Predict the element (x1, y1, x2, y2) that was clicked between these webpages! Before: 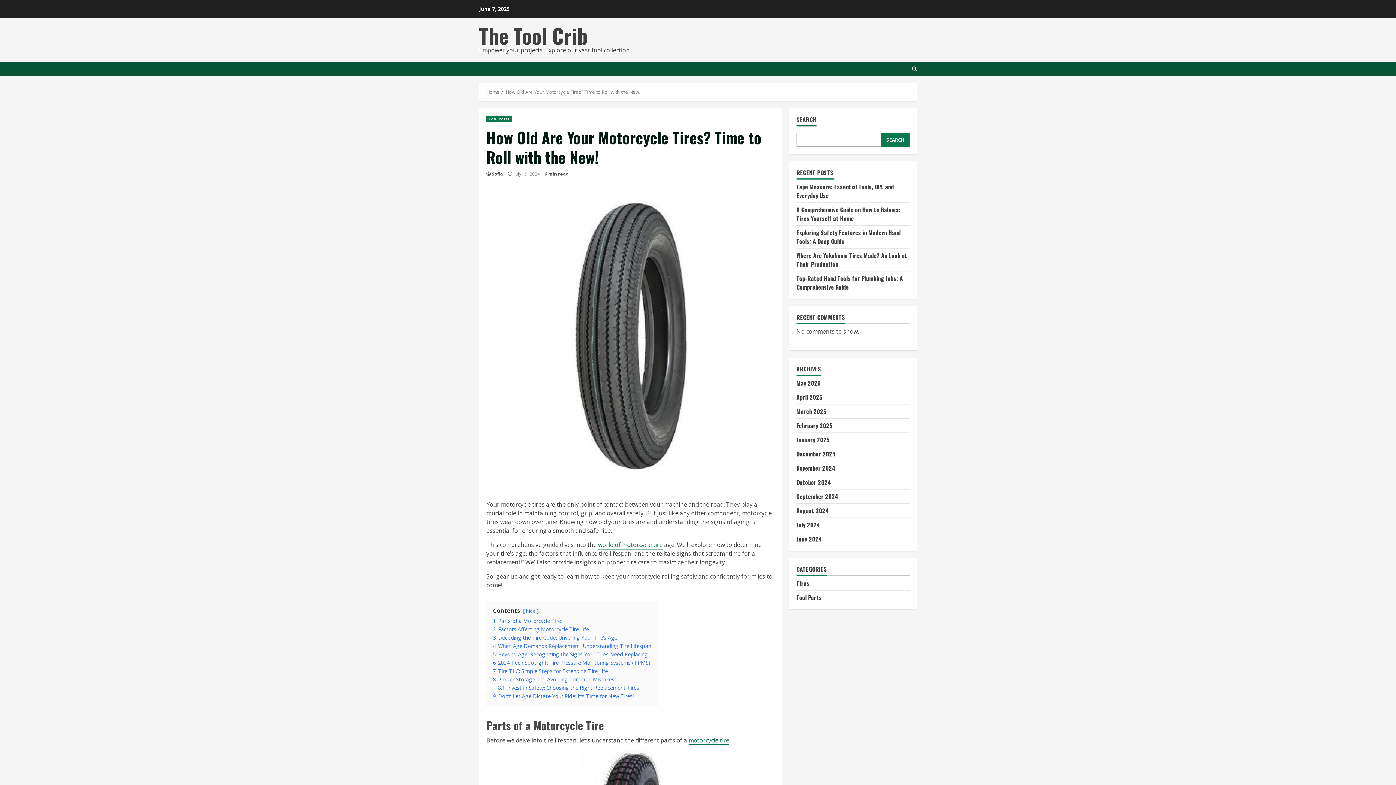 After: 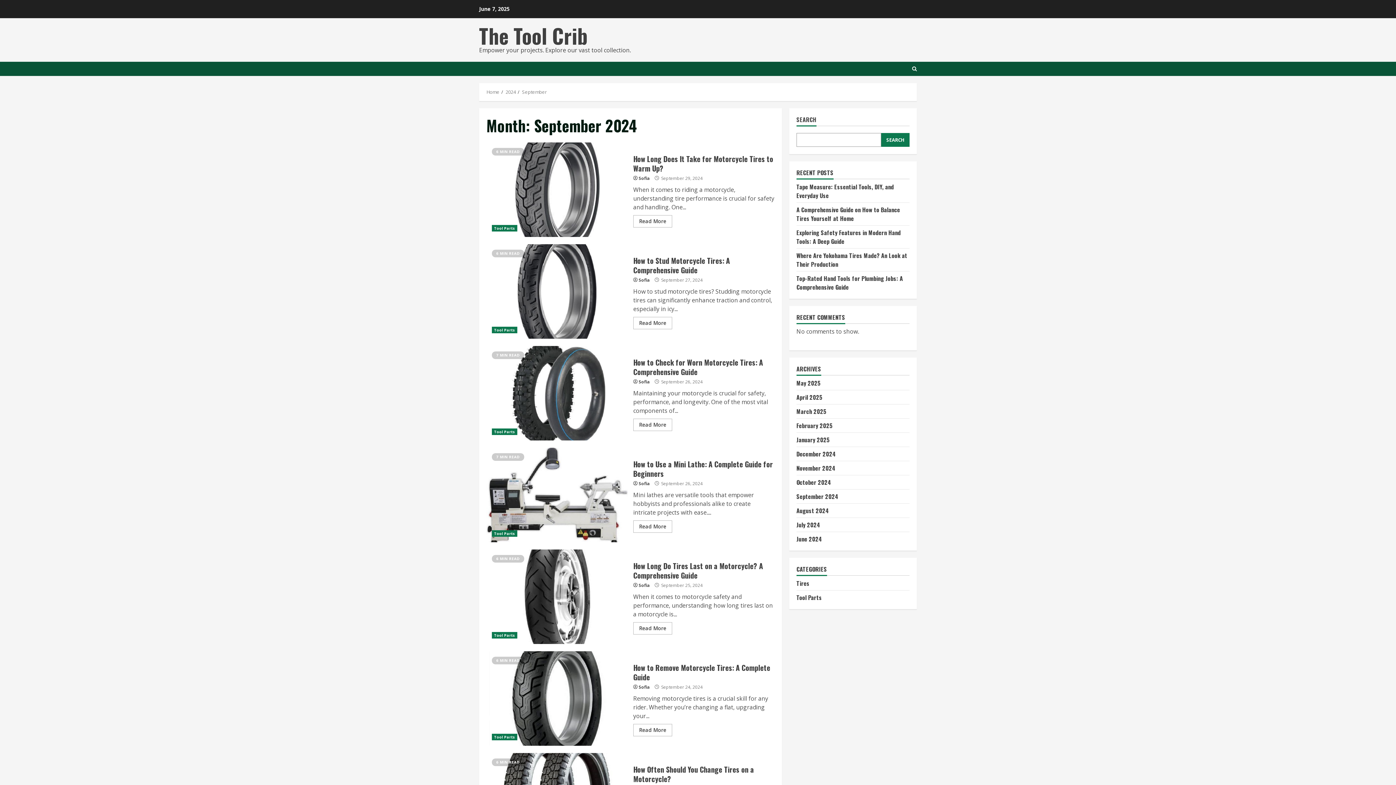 Action: label: September 2024 bbox: (796, 492, 838, 501)